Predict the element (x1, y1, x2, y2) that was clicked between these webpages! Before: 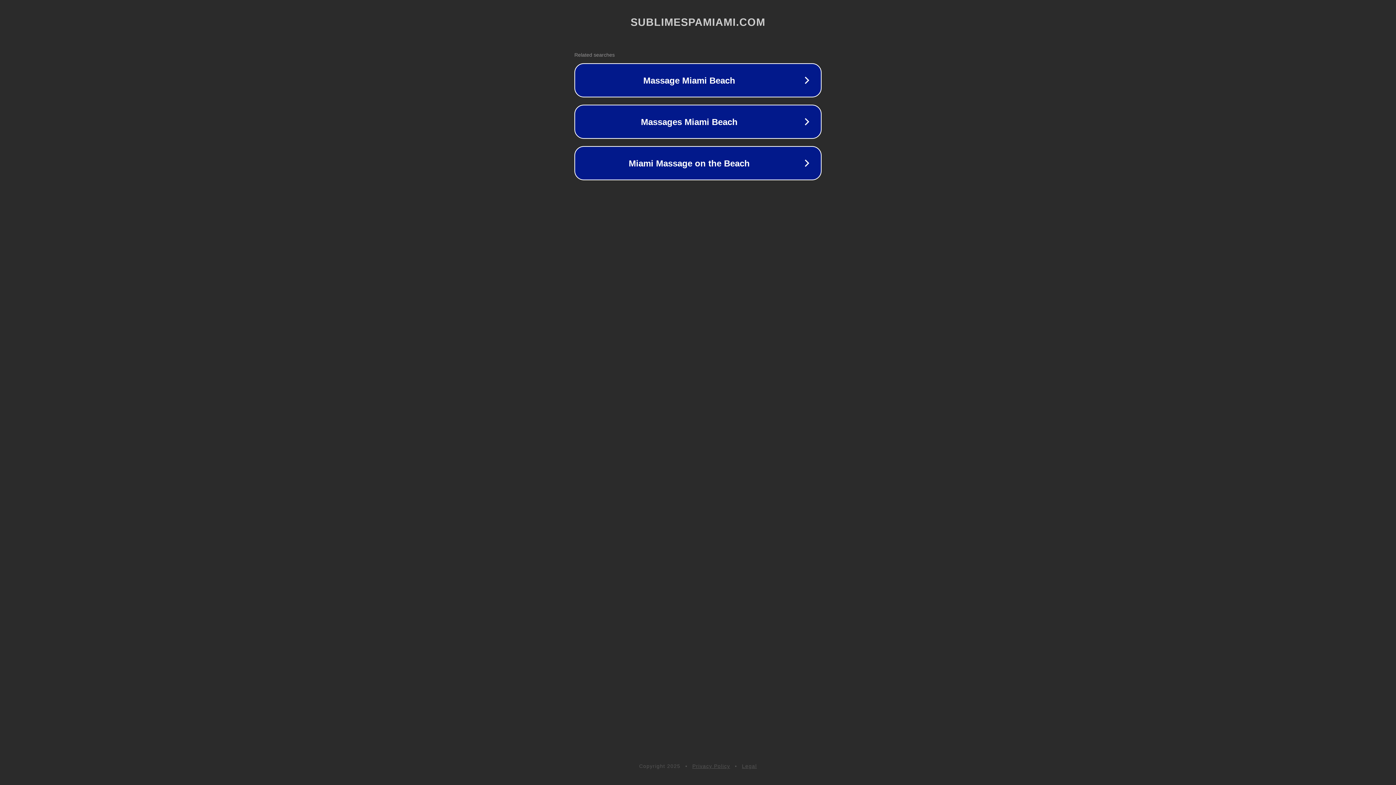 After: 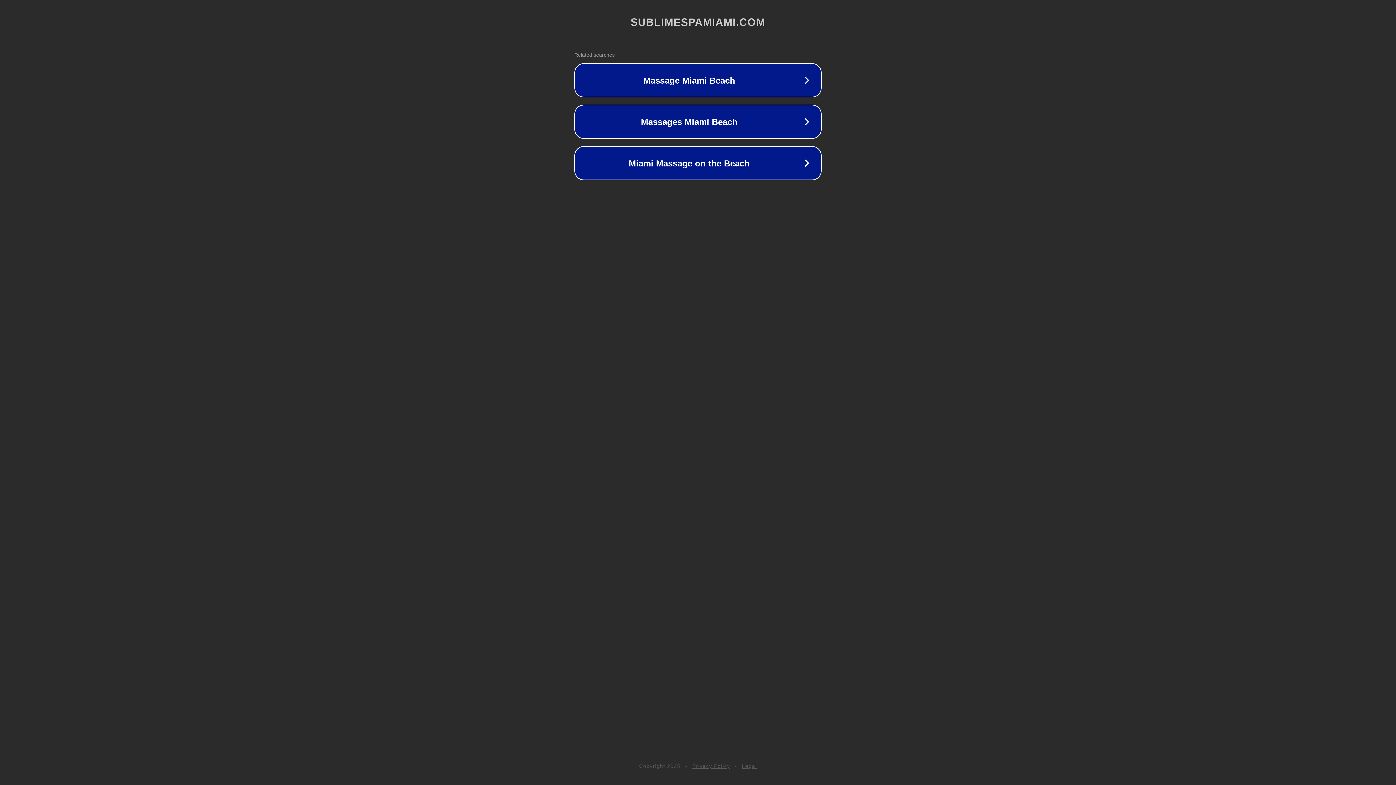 Action: label: Privacy Policy bbox: (692, 763, 730, 769)